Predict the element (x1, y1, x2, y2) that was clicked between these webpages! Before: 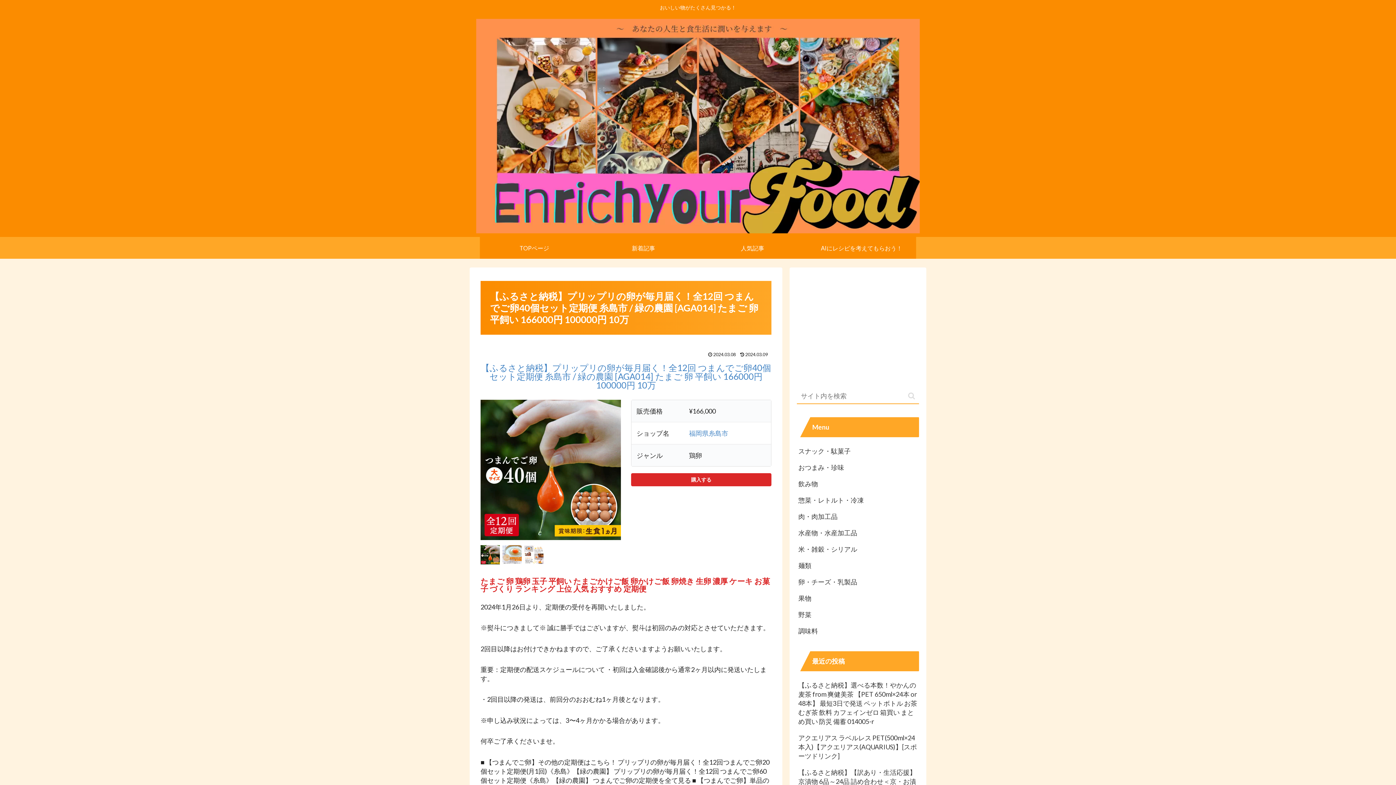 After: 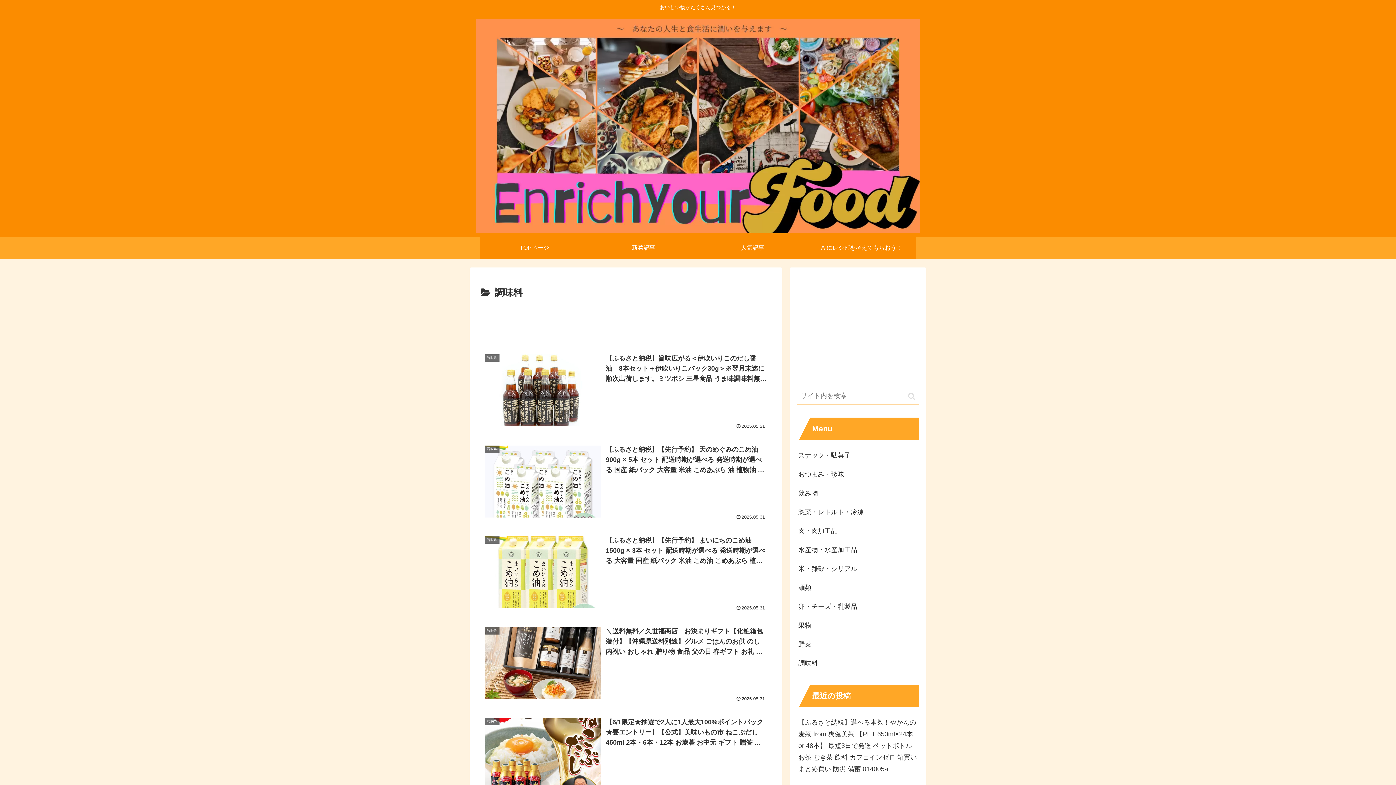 Action: label: 調味料 bbox: (797, 623, 919, 639)